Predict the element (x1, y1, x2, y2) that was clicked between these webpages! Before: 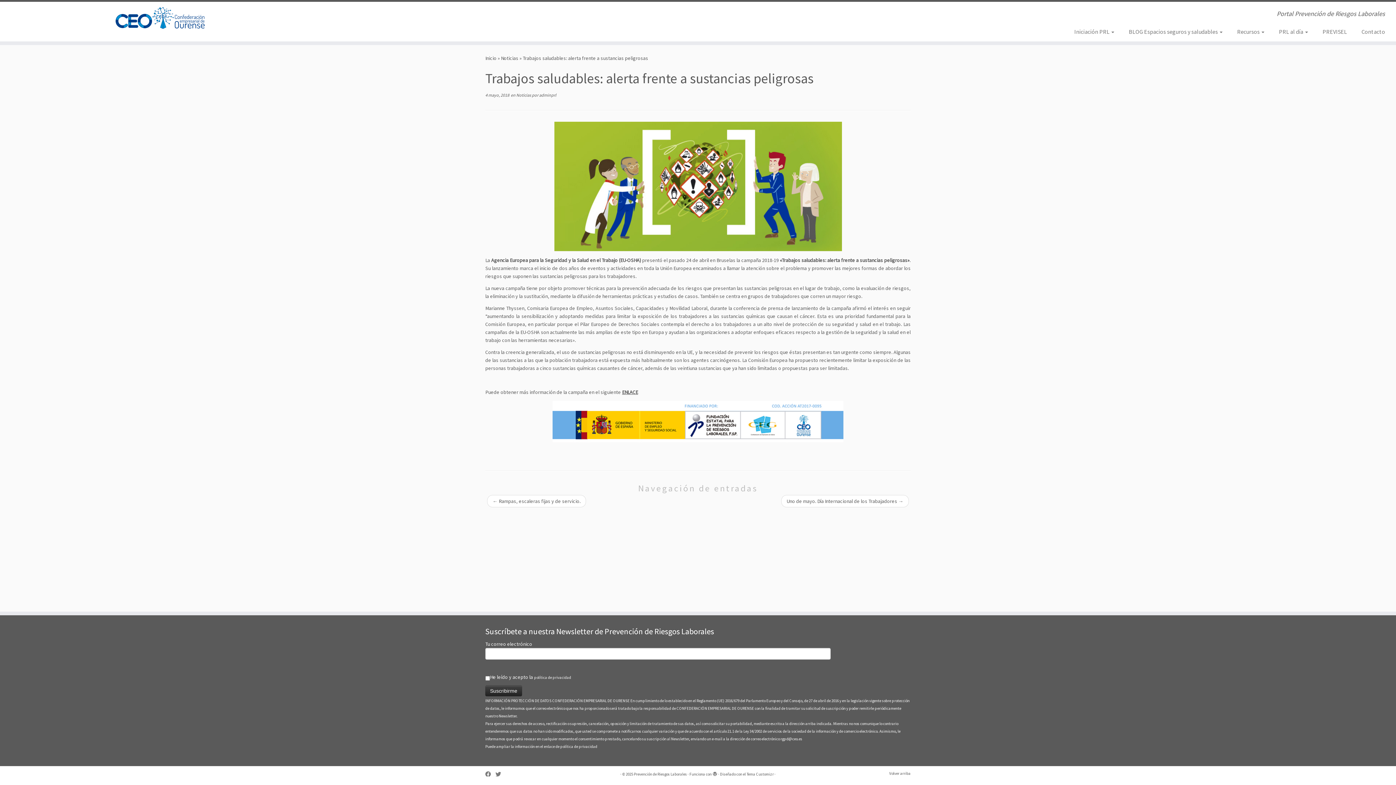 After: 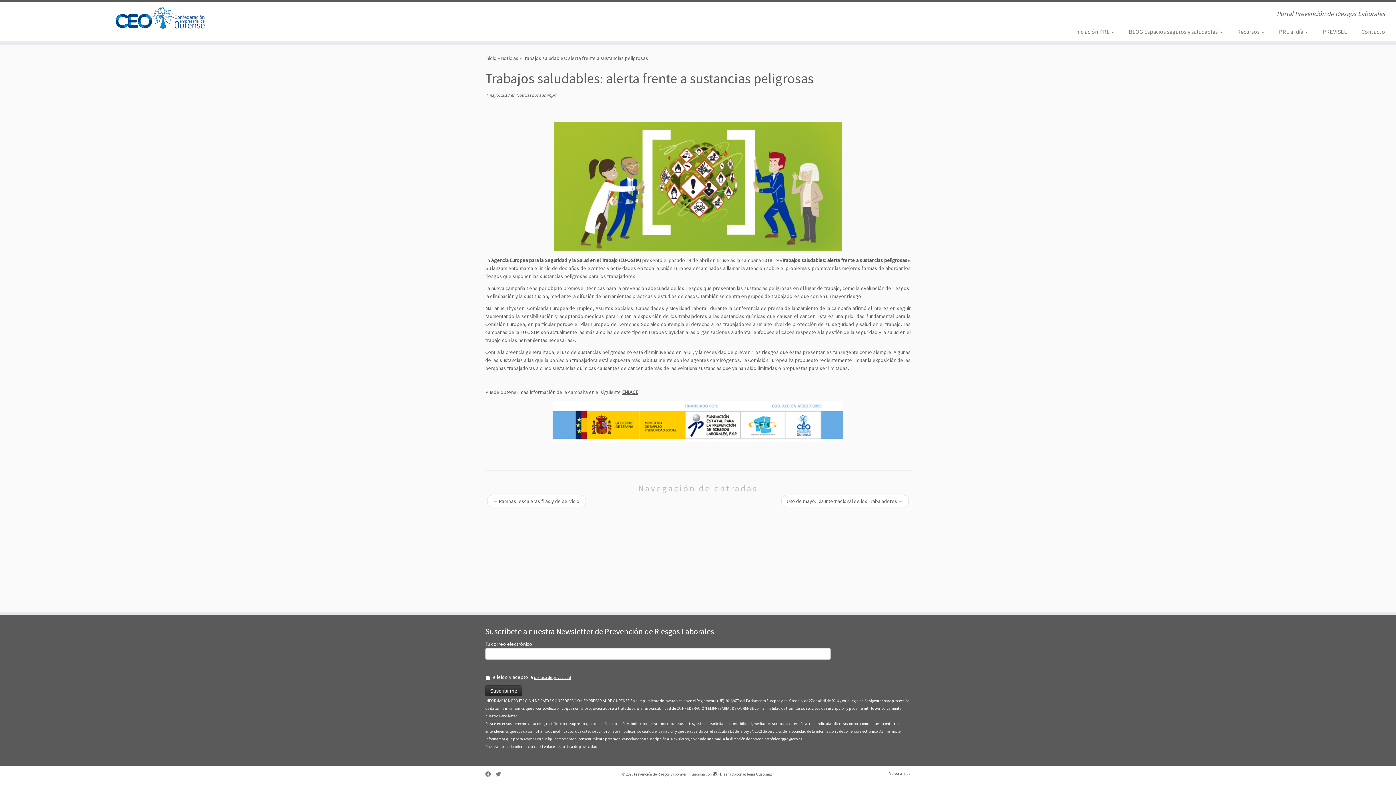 Action: bbox: (534, 675, 571, 680) label: política de privacidad